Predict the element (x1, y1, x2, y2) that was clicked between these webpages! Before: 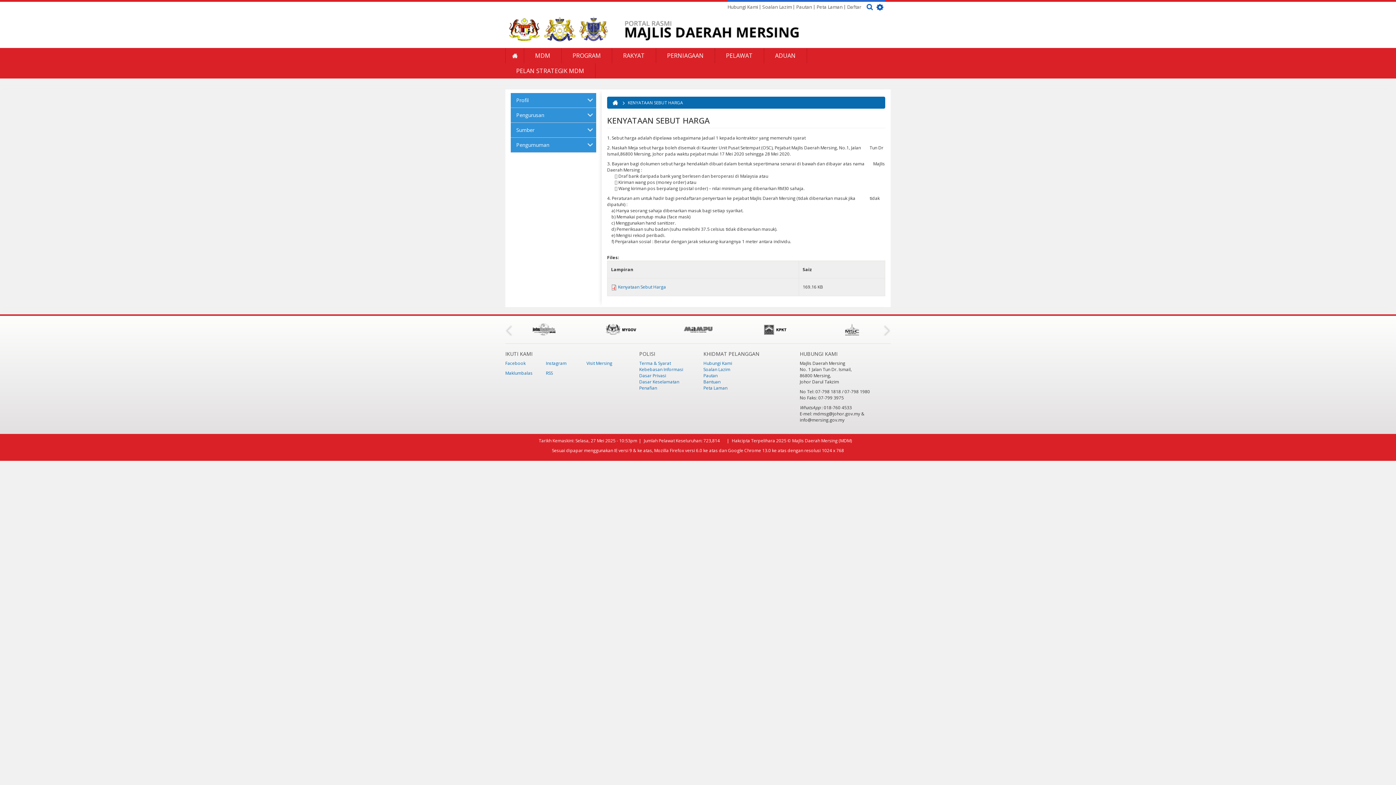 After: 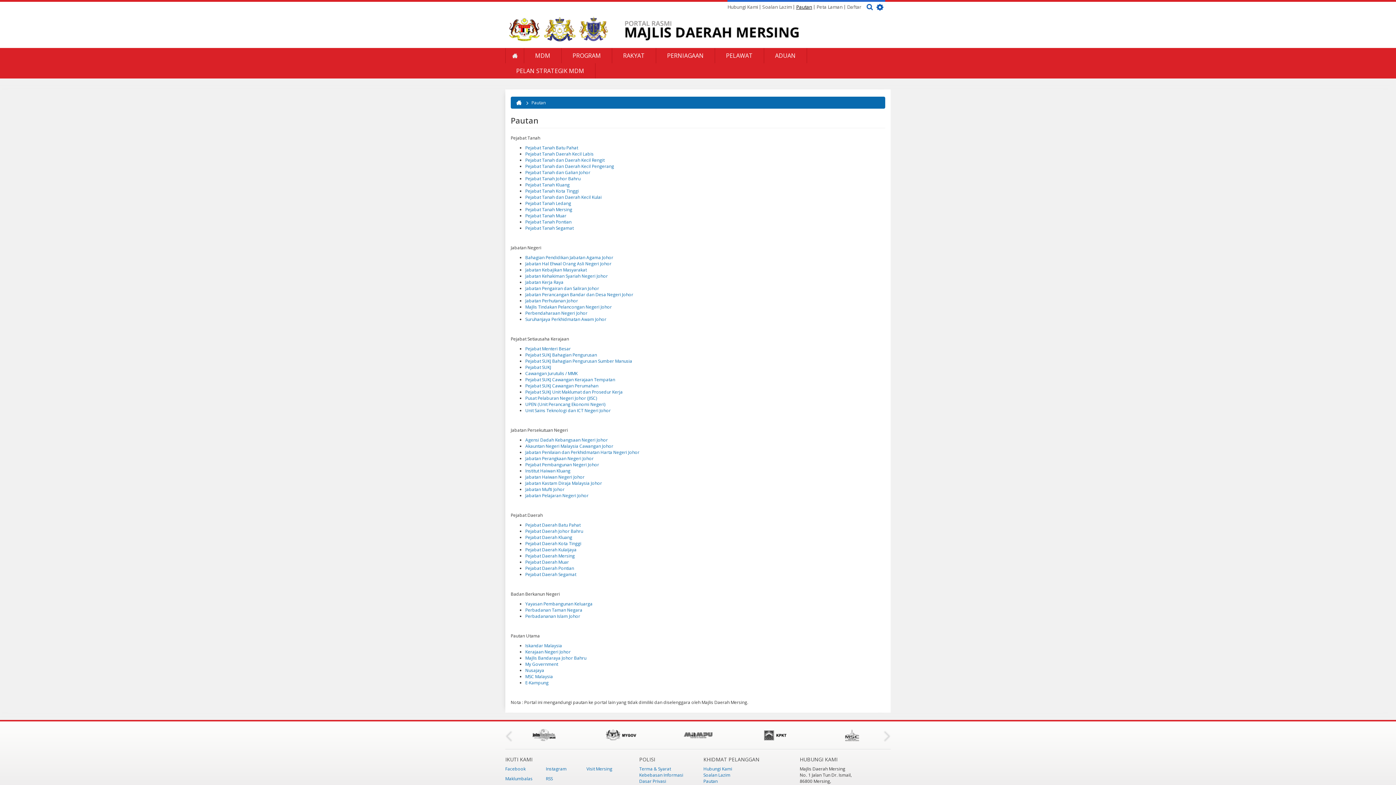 Action: bbox: (703, 372, 717, 378) label: Pautan